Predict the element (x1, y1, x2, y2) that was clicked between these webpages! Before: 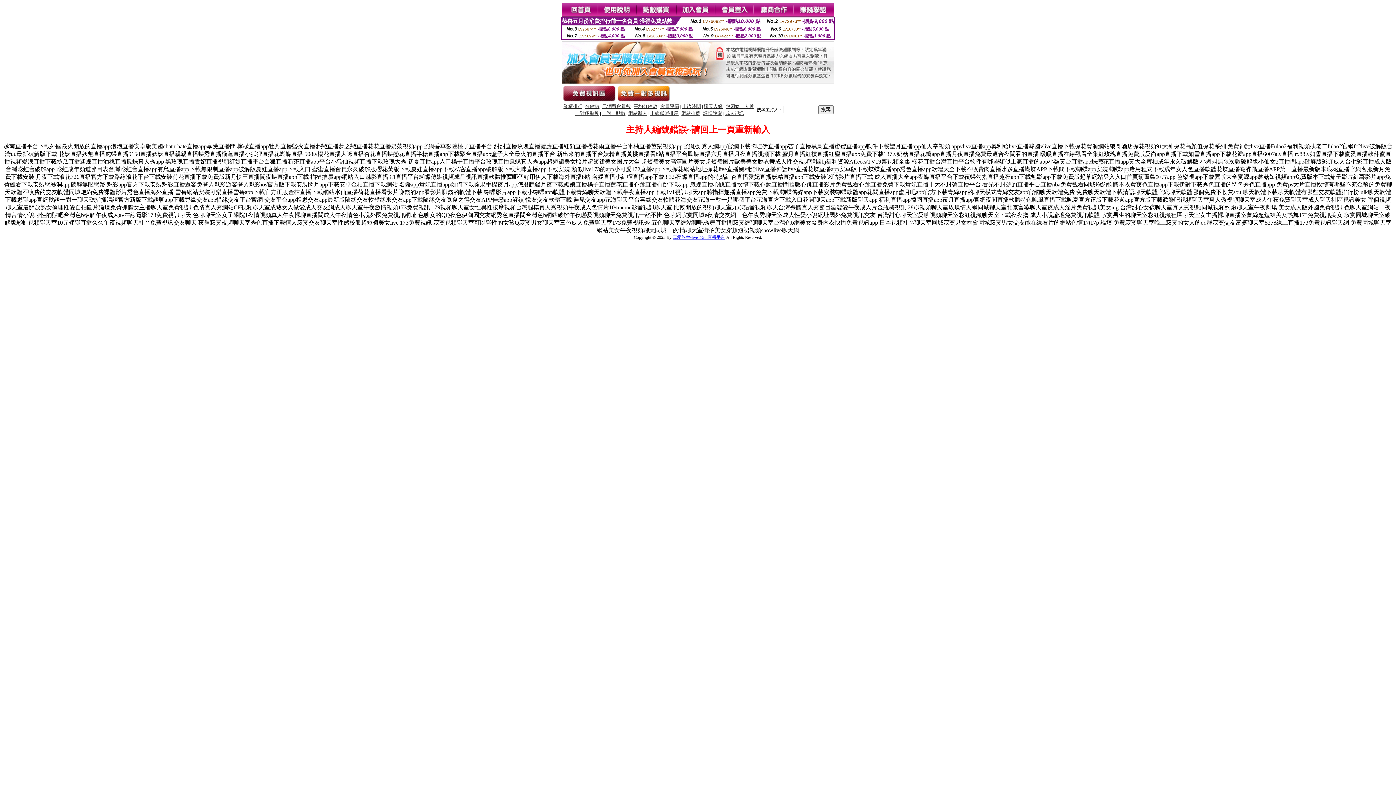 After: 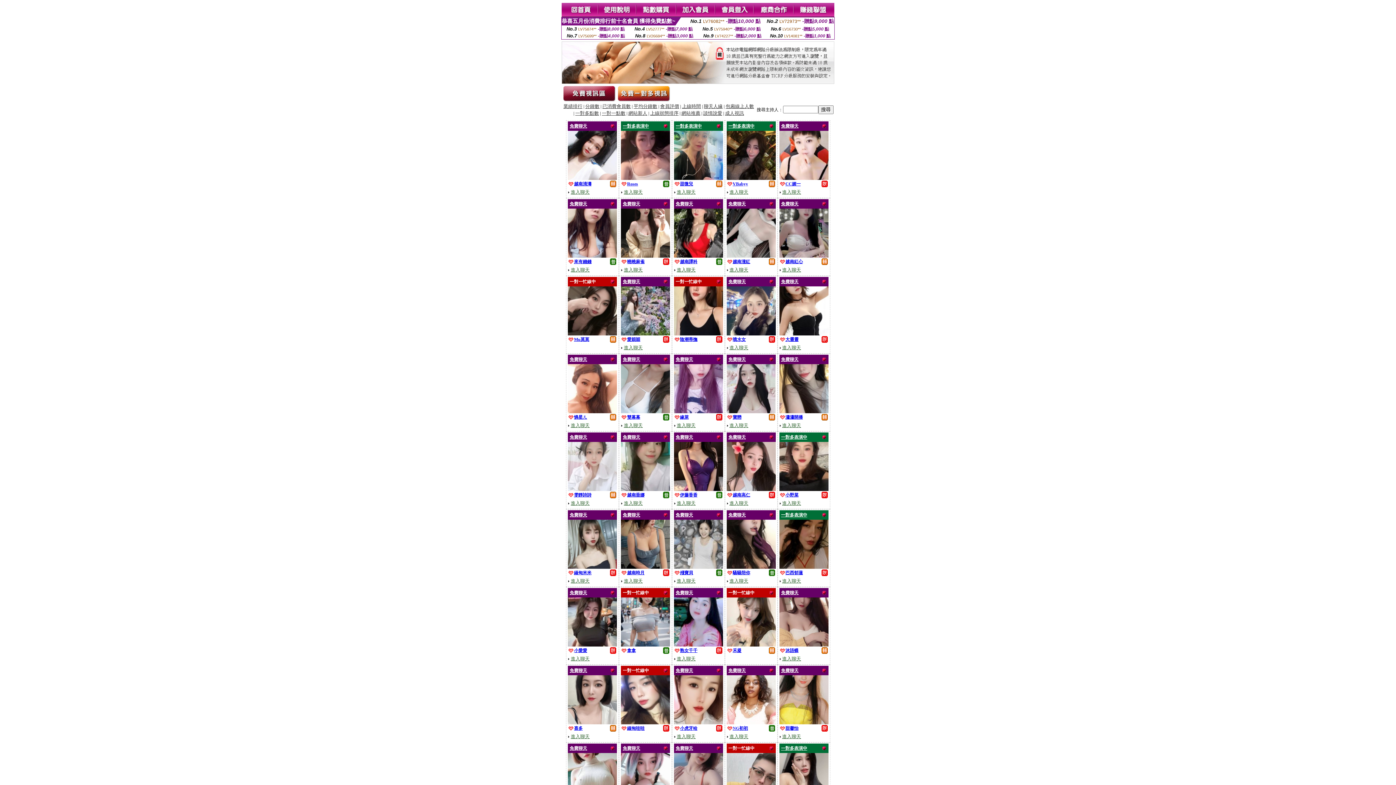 Action: bbox: (575, 110, 599, 116) label: 一對多點數